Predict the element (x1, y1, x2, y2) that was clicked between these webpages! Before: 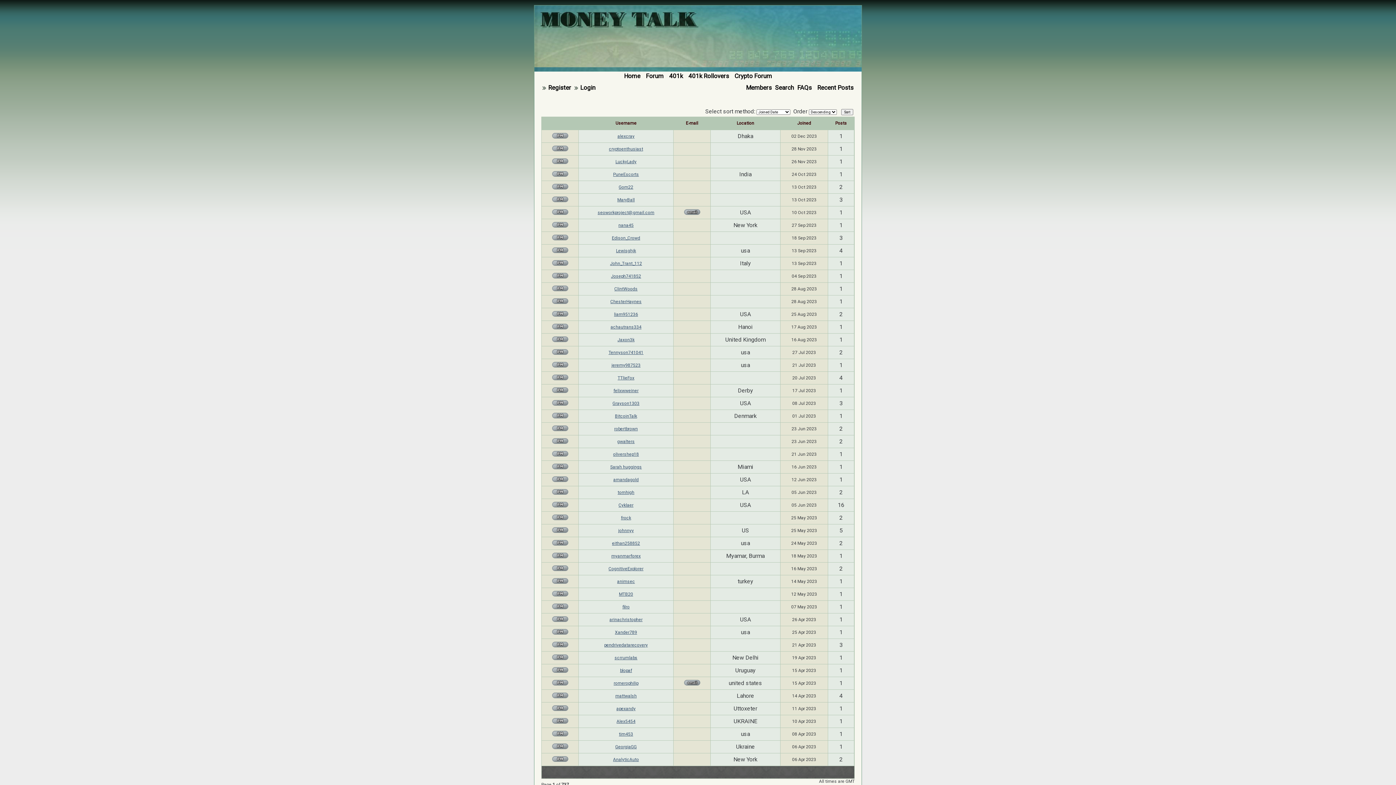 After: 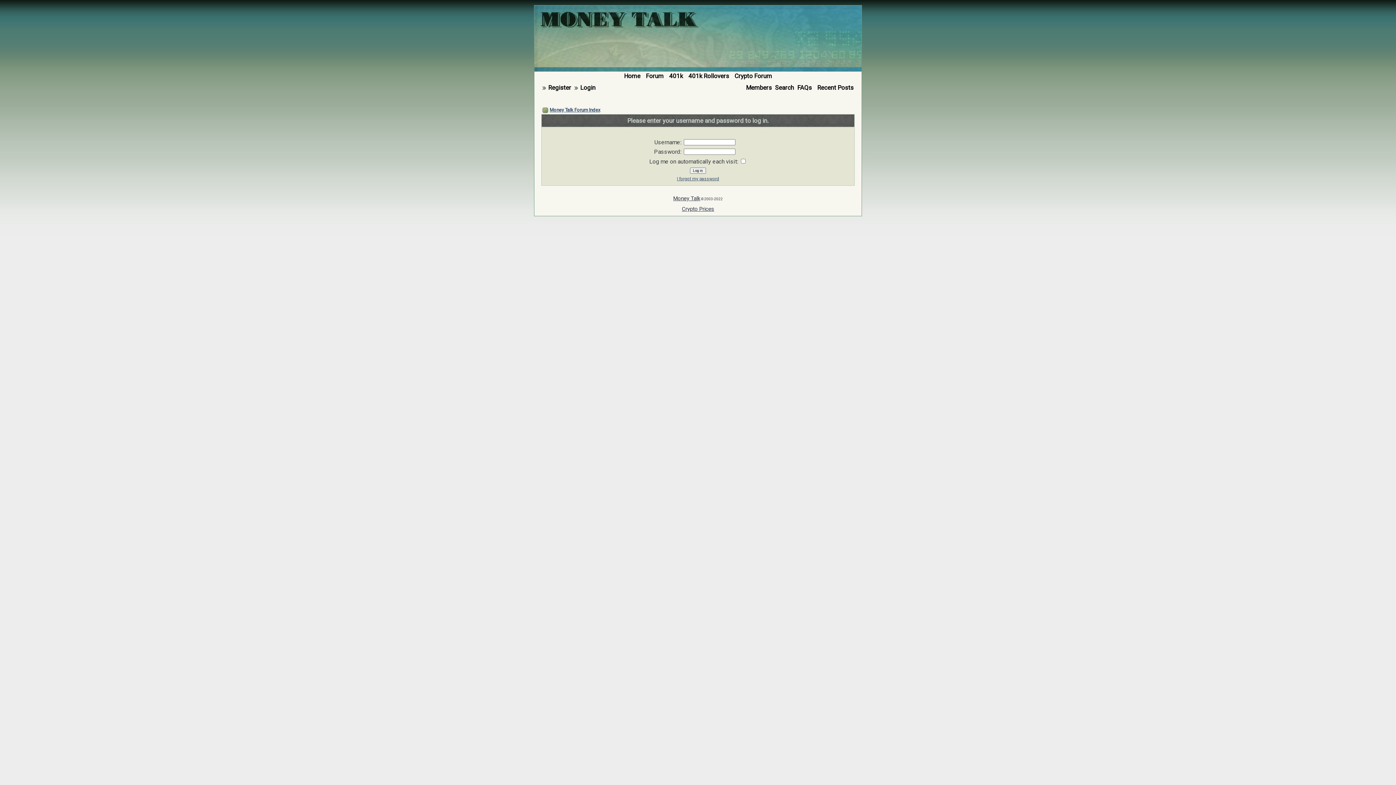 Action: bbox: (551, 210, 568, 216)